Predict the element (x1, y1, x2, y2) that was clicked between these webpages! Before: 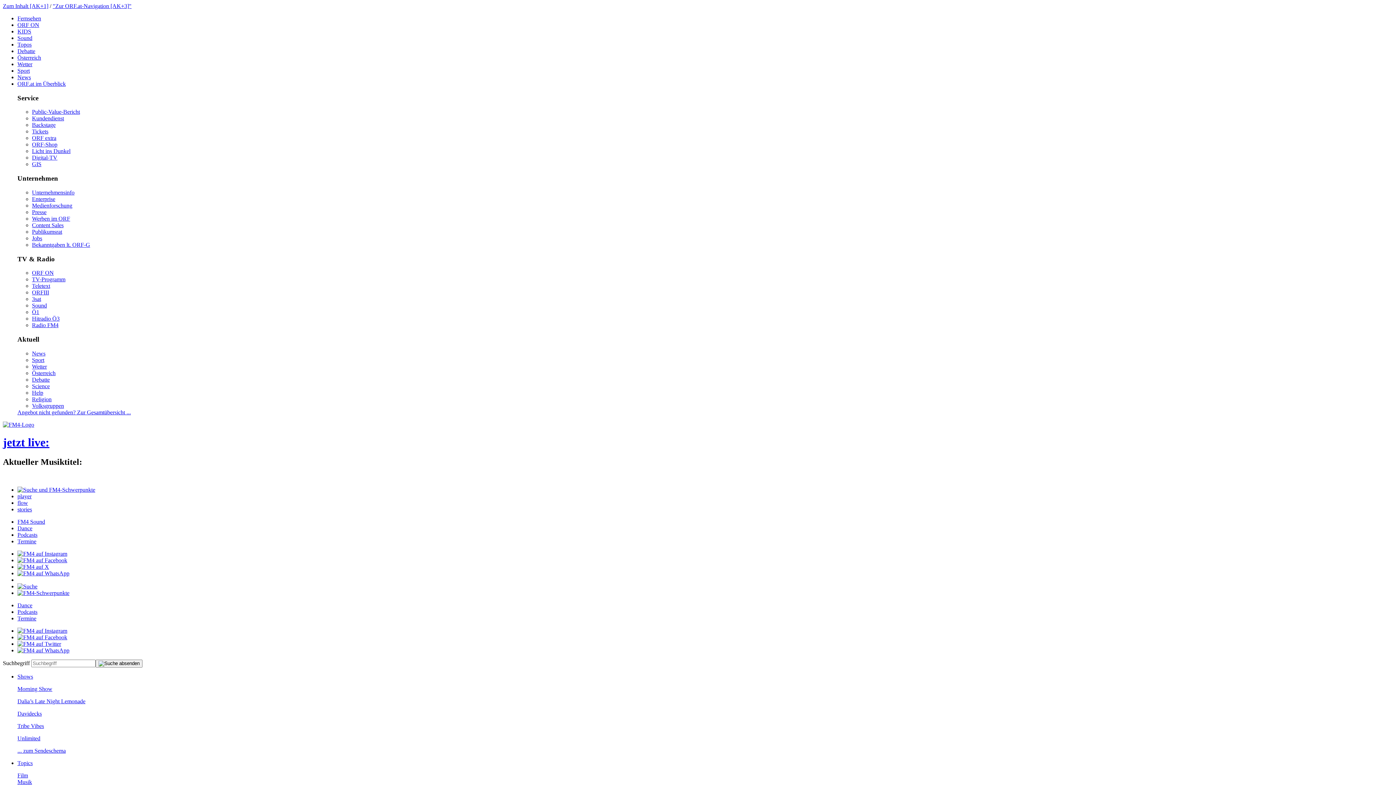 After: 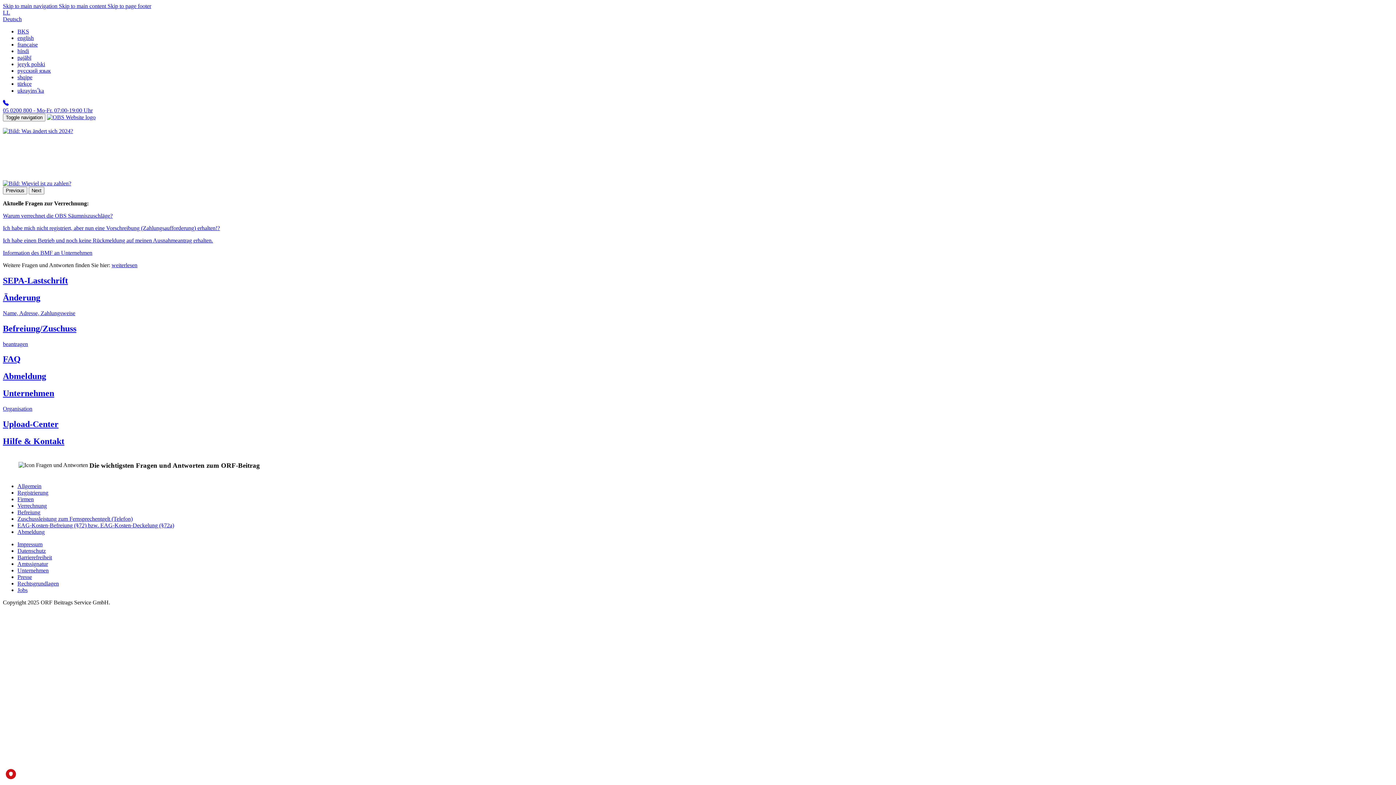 Action: label: GIS bbox: (32, 161, 41, 167)